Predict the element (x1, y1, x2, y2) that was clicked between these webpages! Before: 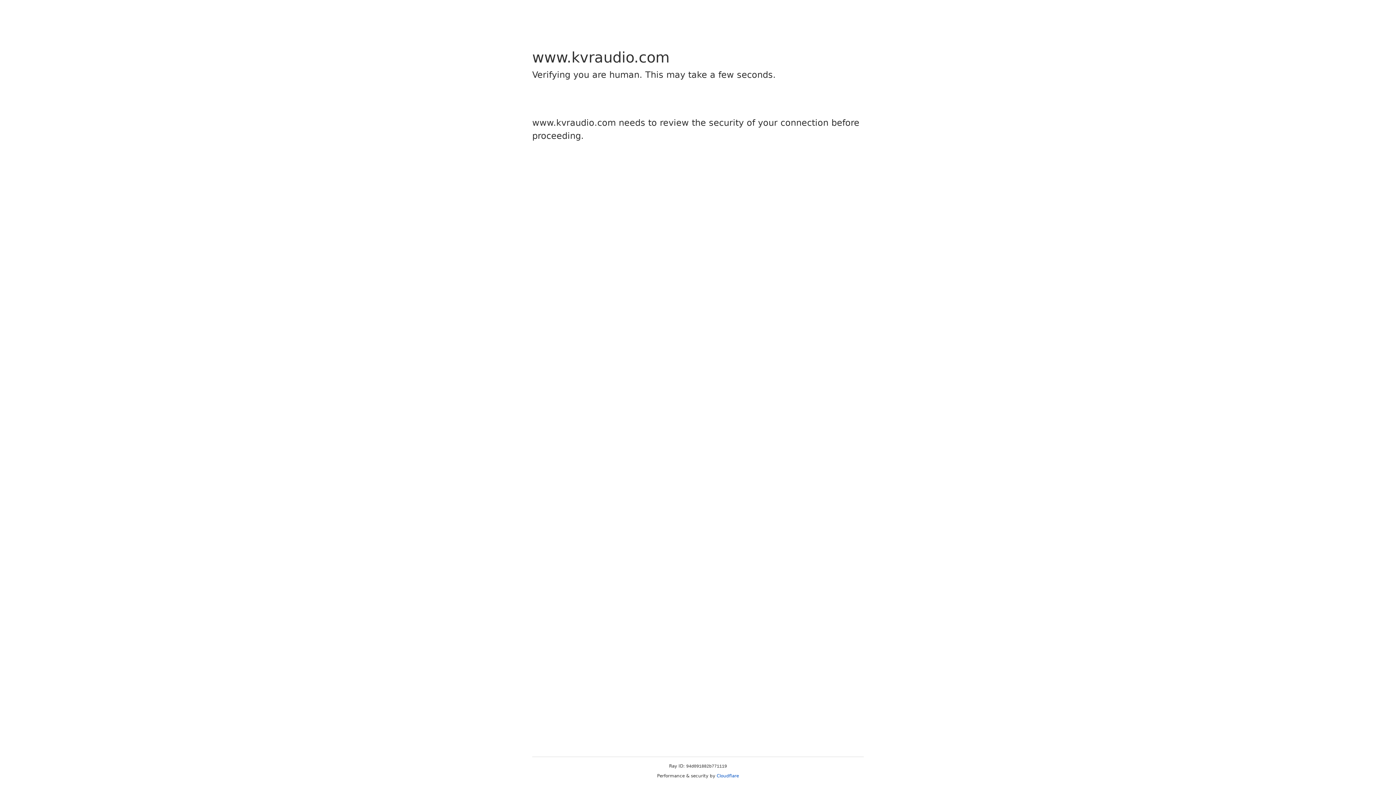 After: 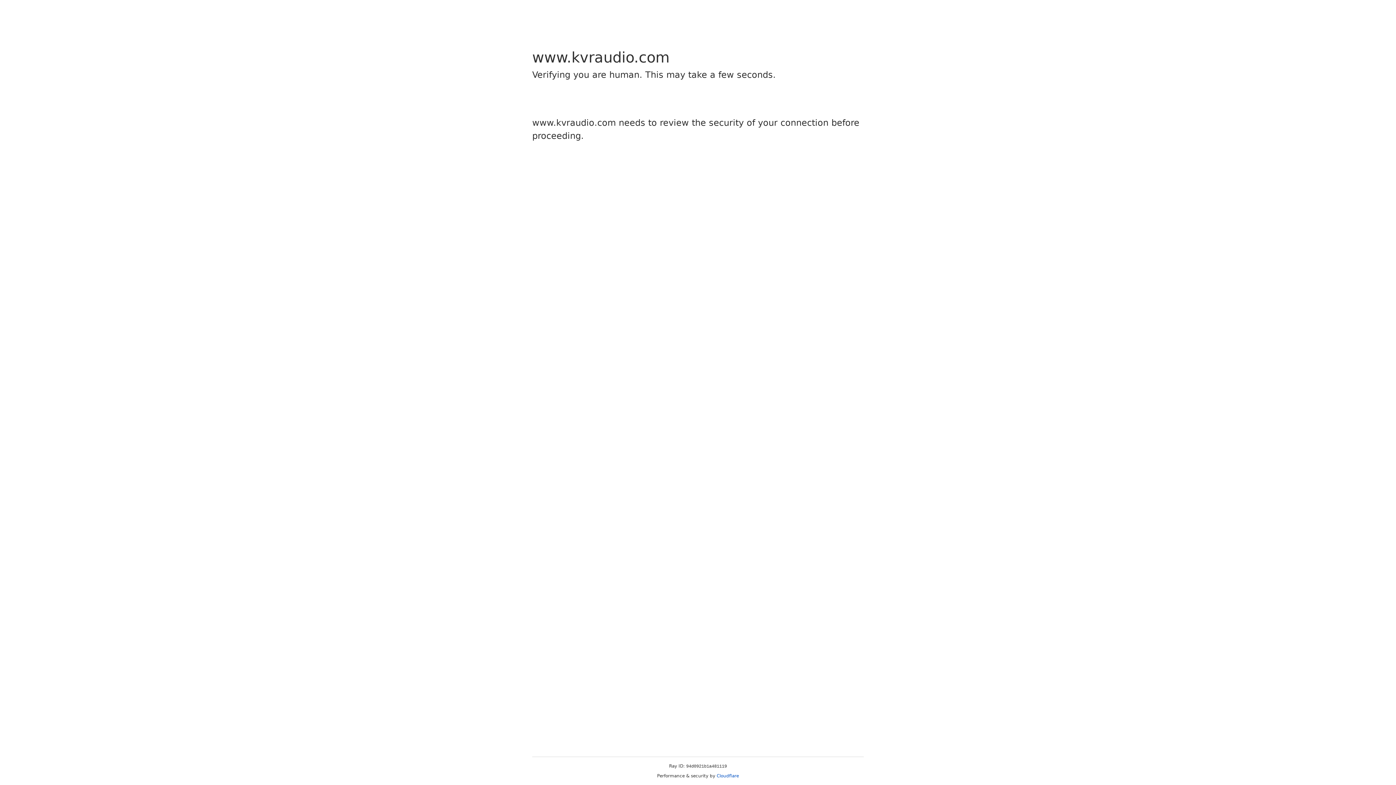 Action: bbox: (716, 773, 739, 778) label: Cloudflare